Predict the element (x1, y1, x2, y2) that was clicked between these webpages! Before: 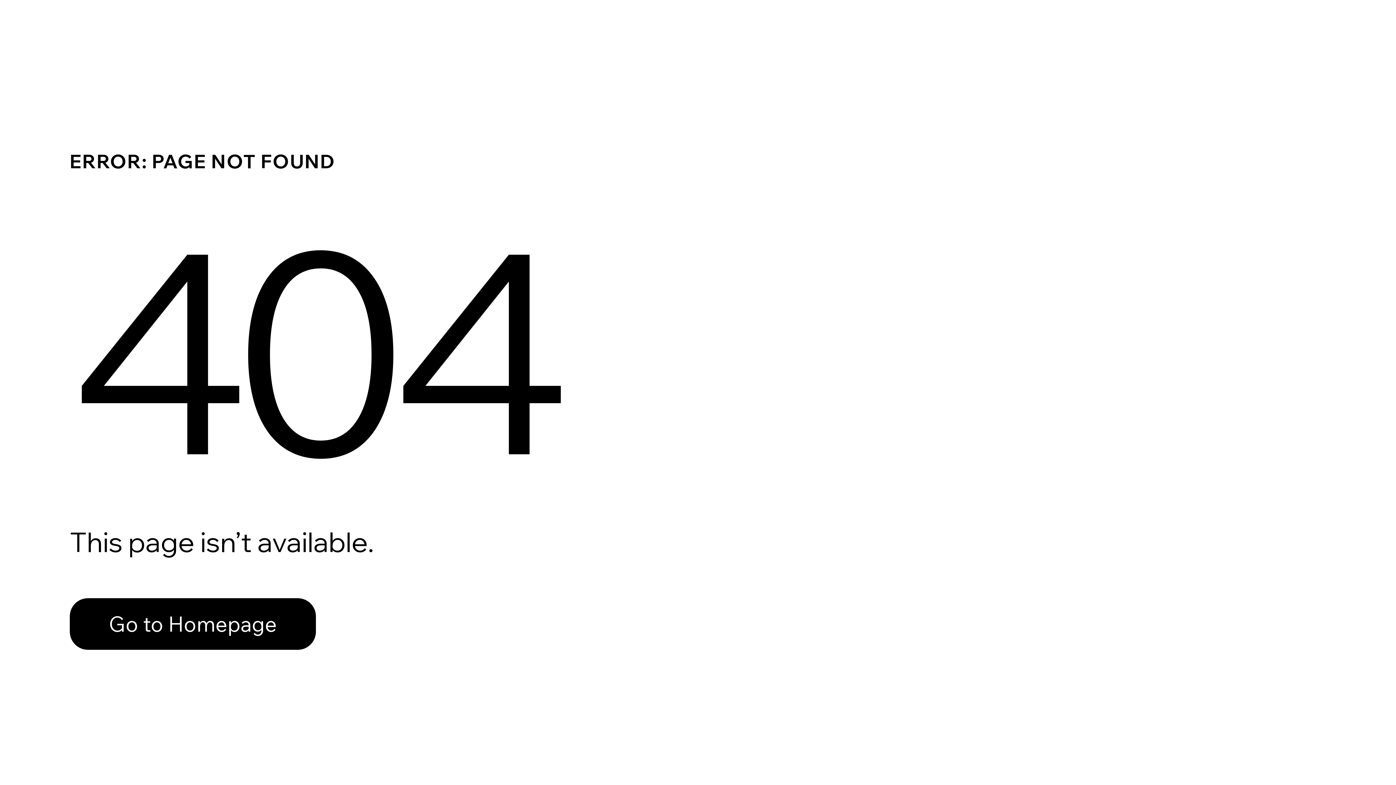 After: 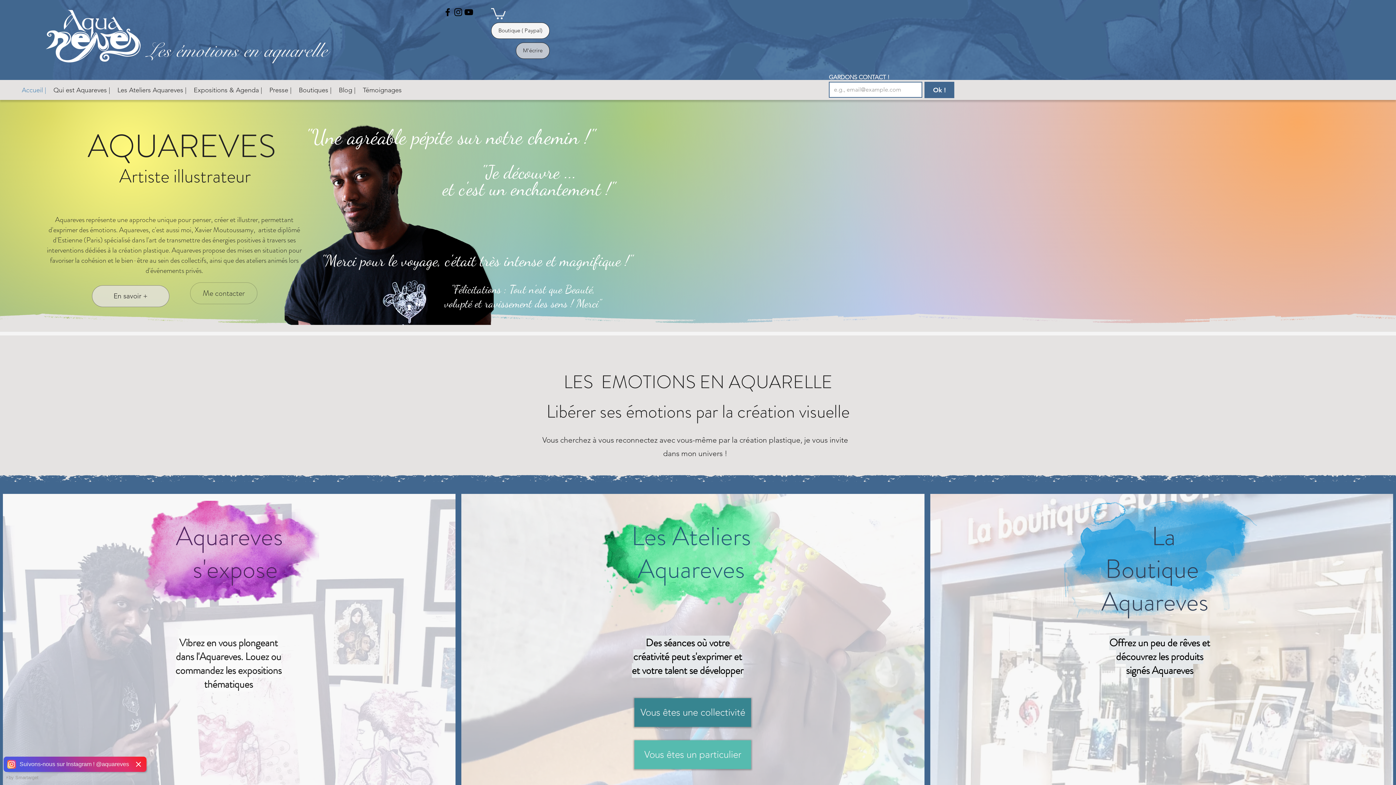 Action: label: Go to Homepage bbox: (69, 598, 316, 650)